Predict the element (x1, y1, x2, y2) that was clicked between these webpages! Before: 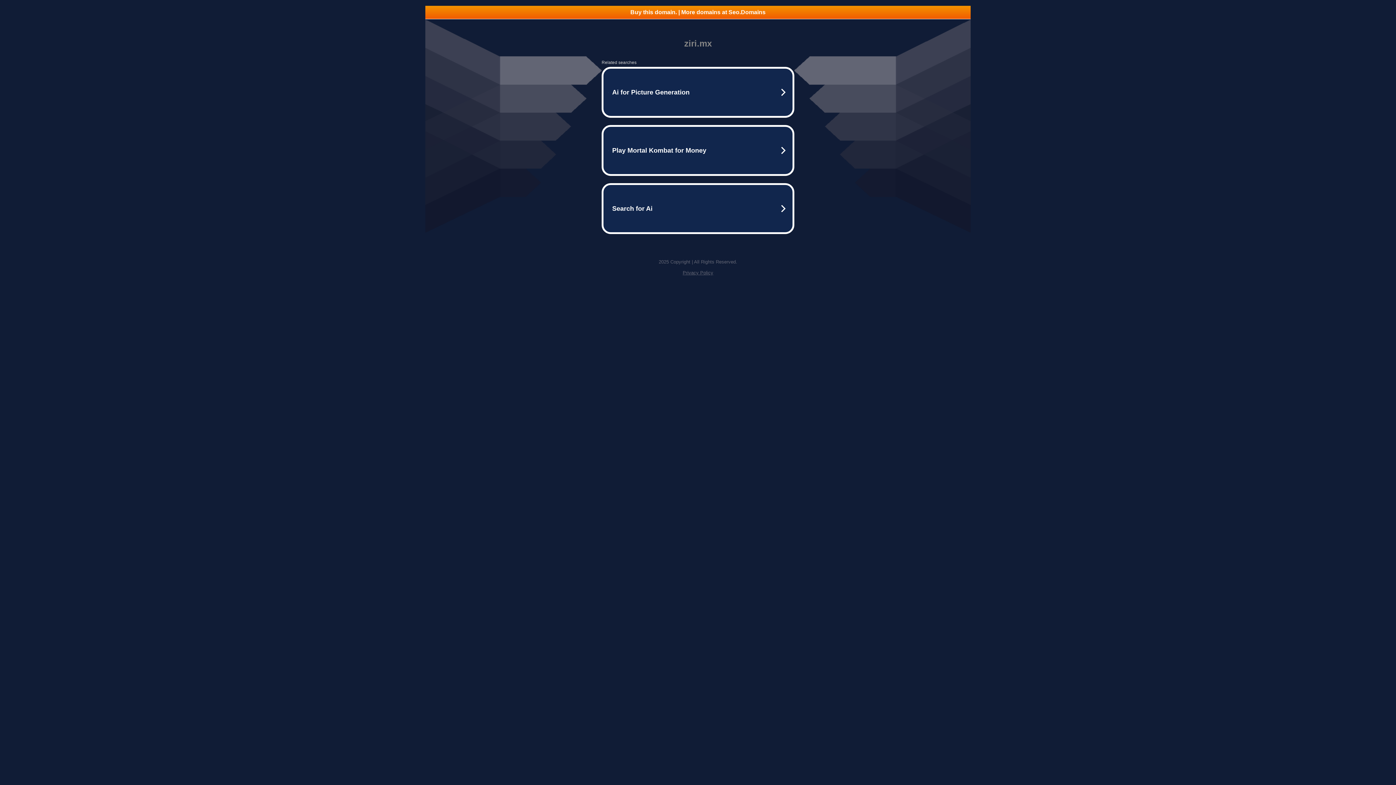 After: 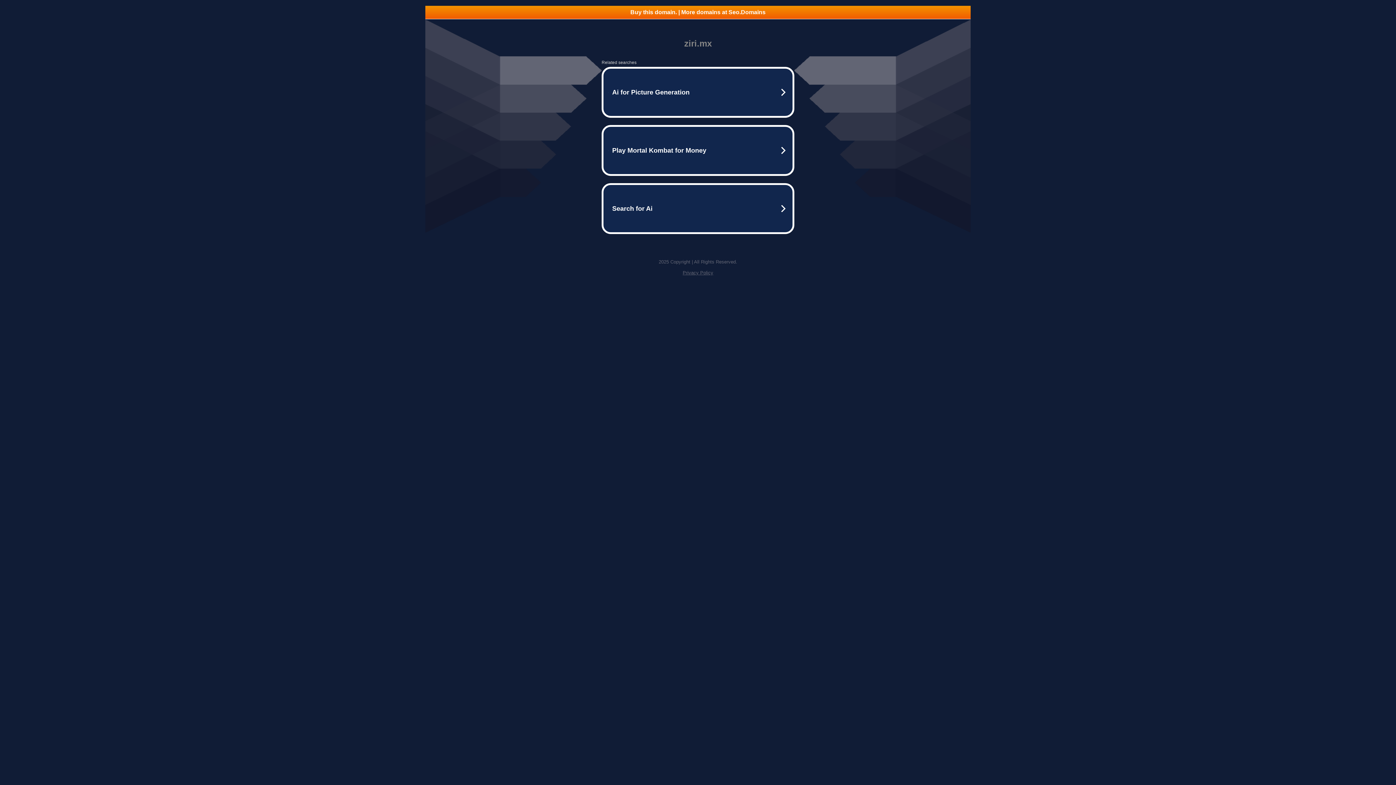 Action: label: Privacy Policy bbox: (682, 270, 713, 275)